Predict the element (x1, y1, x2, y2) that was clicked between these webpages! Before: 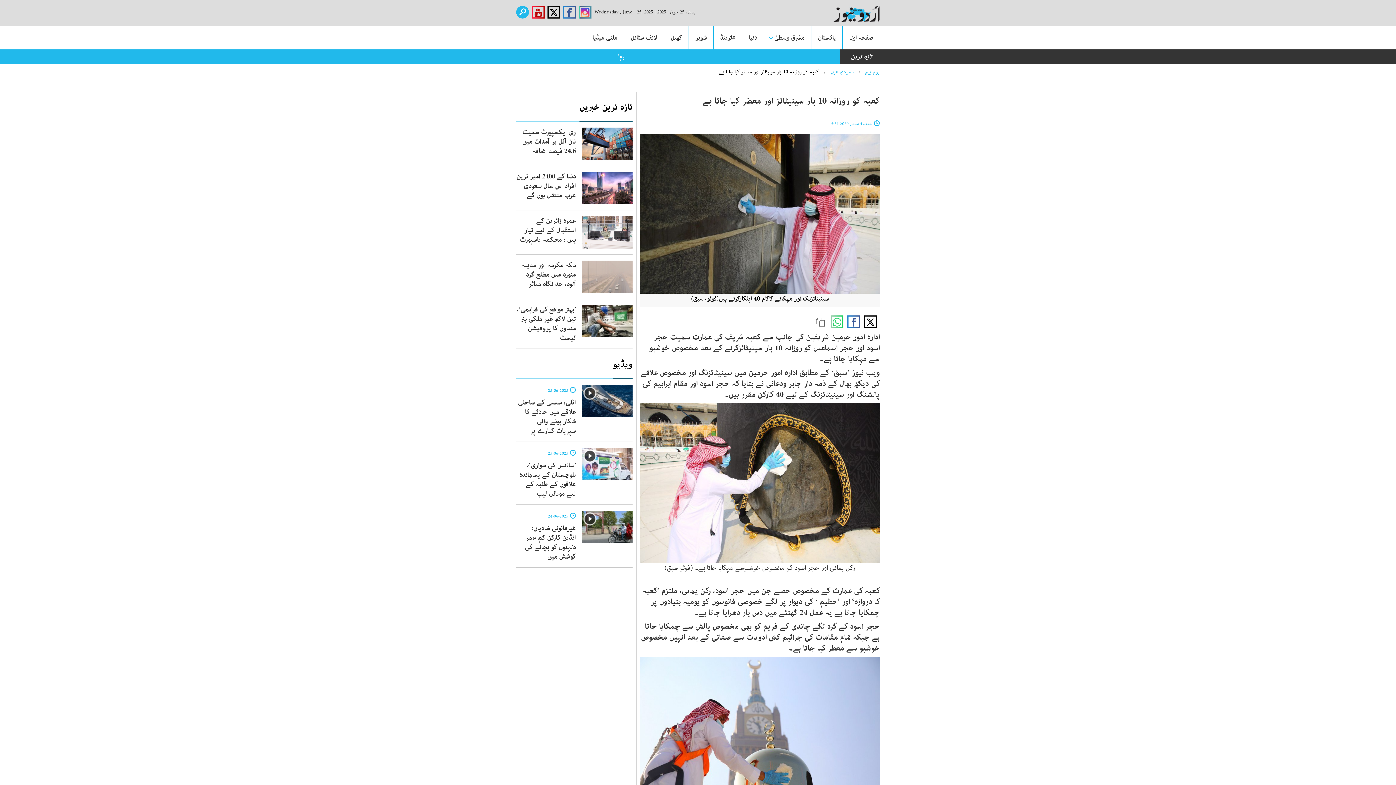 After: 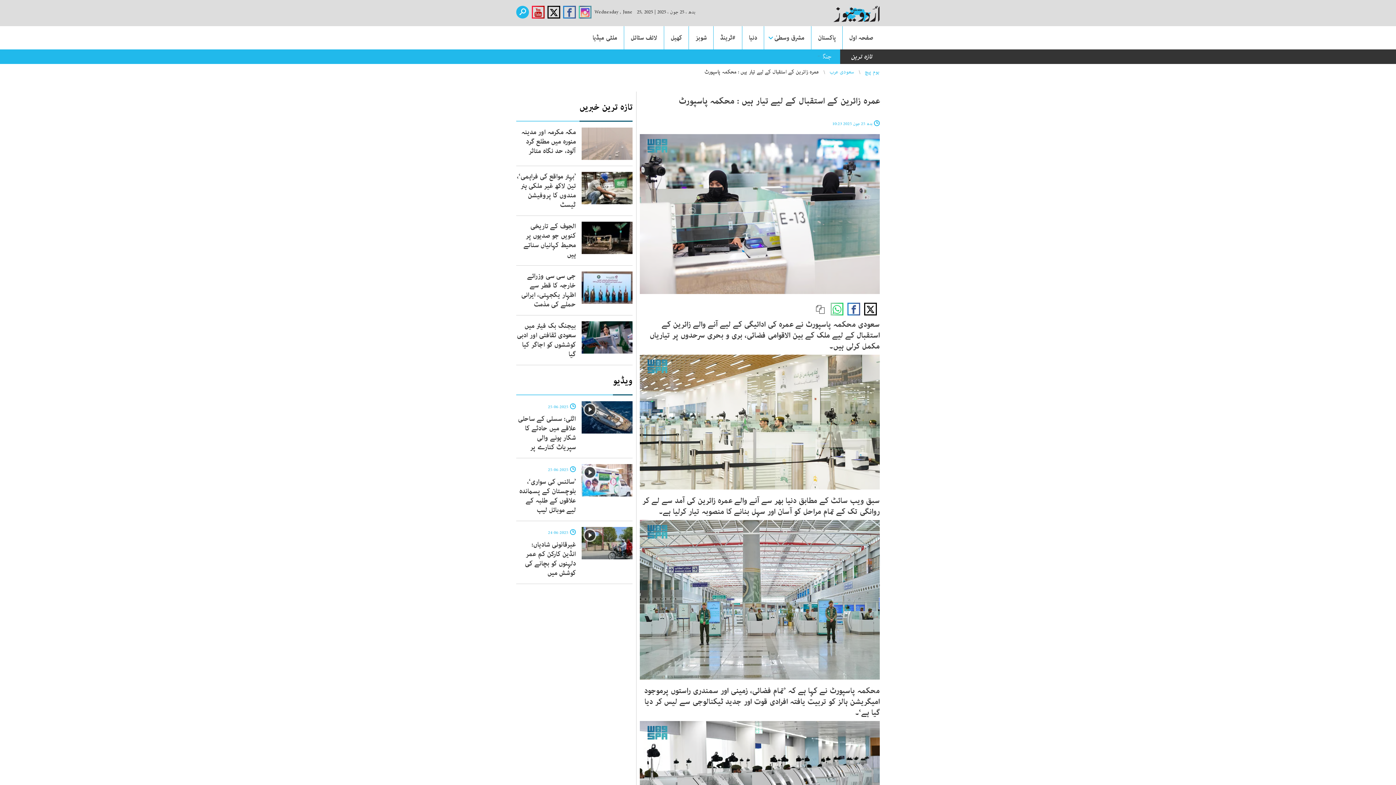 Action: label: عمرہ زائرین کے استقبال کے لیے تیار ہیں : محکمہ پاسپورٹ bbox: (520, 216, 576, 245)